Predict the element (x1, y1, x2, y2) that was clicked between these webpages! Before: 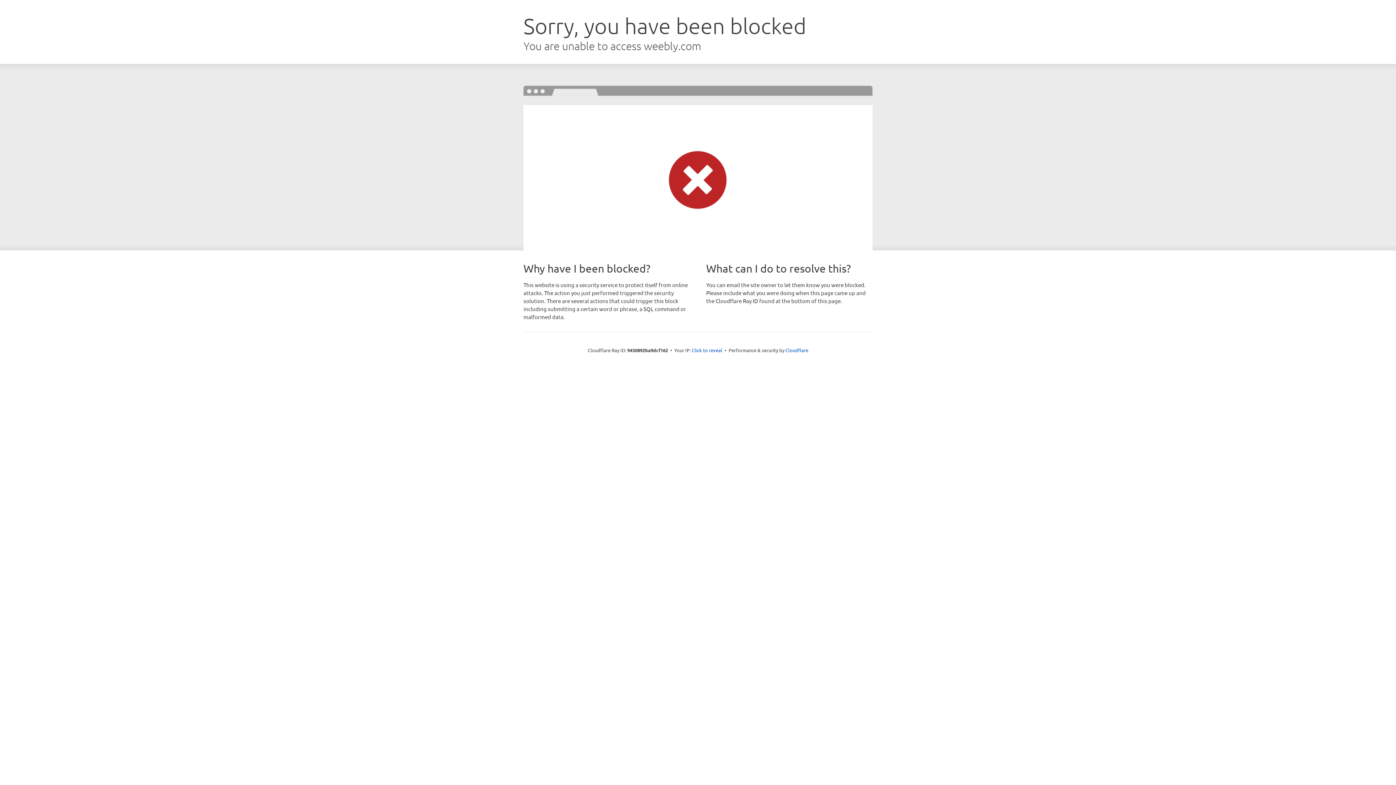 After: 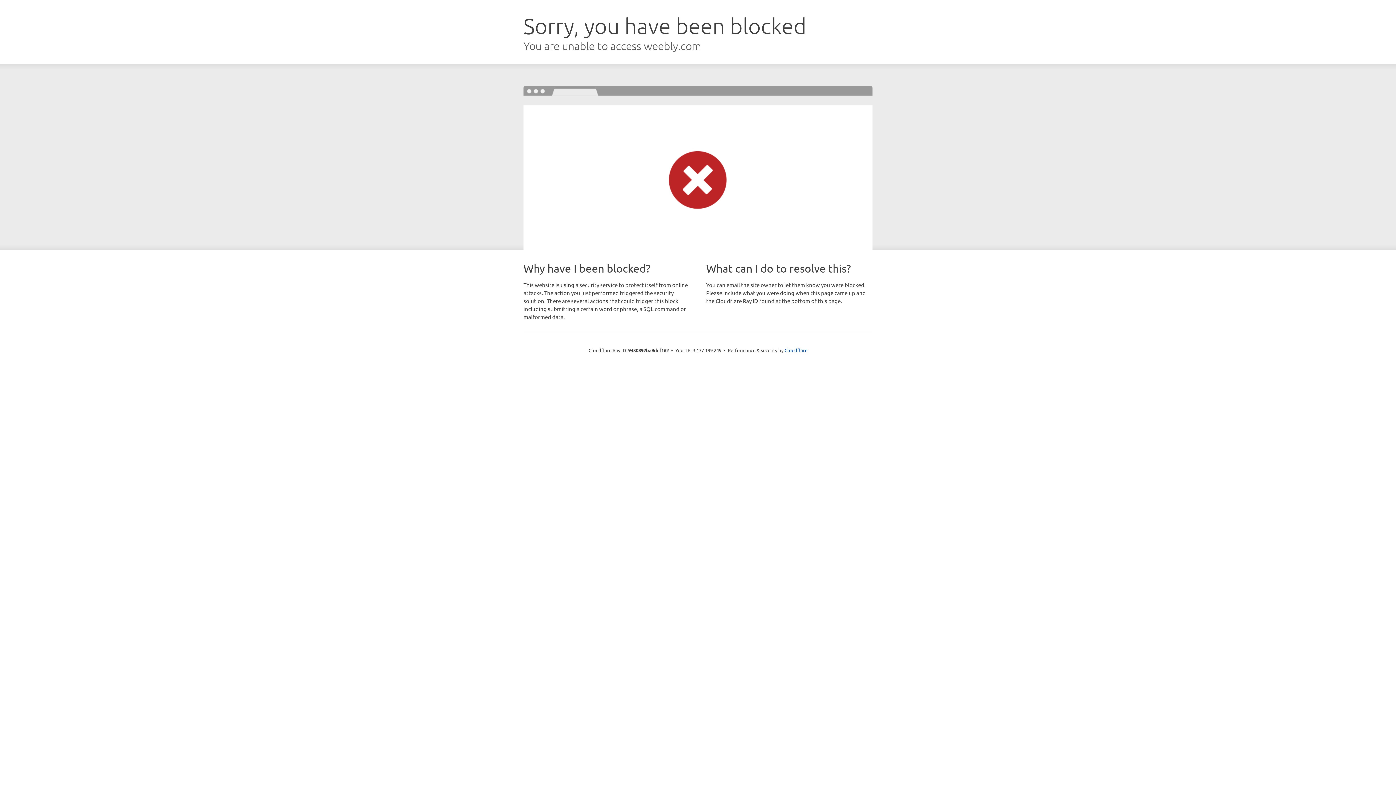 Action: label: Click to reveal bbox: (692, 346, 722, 353)